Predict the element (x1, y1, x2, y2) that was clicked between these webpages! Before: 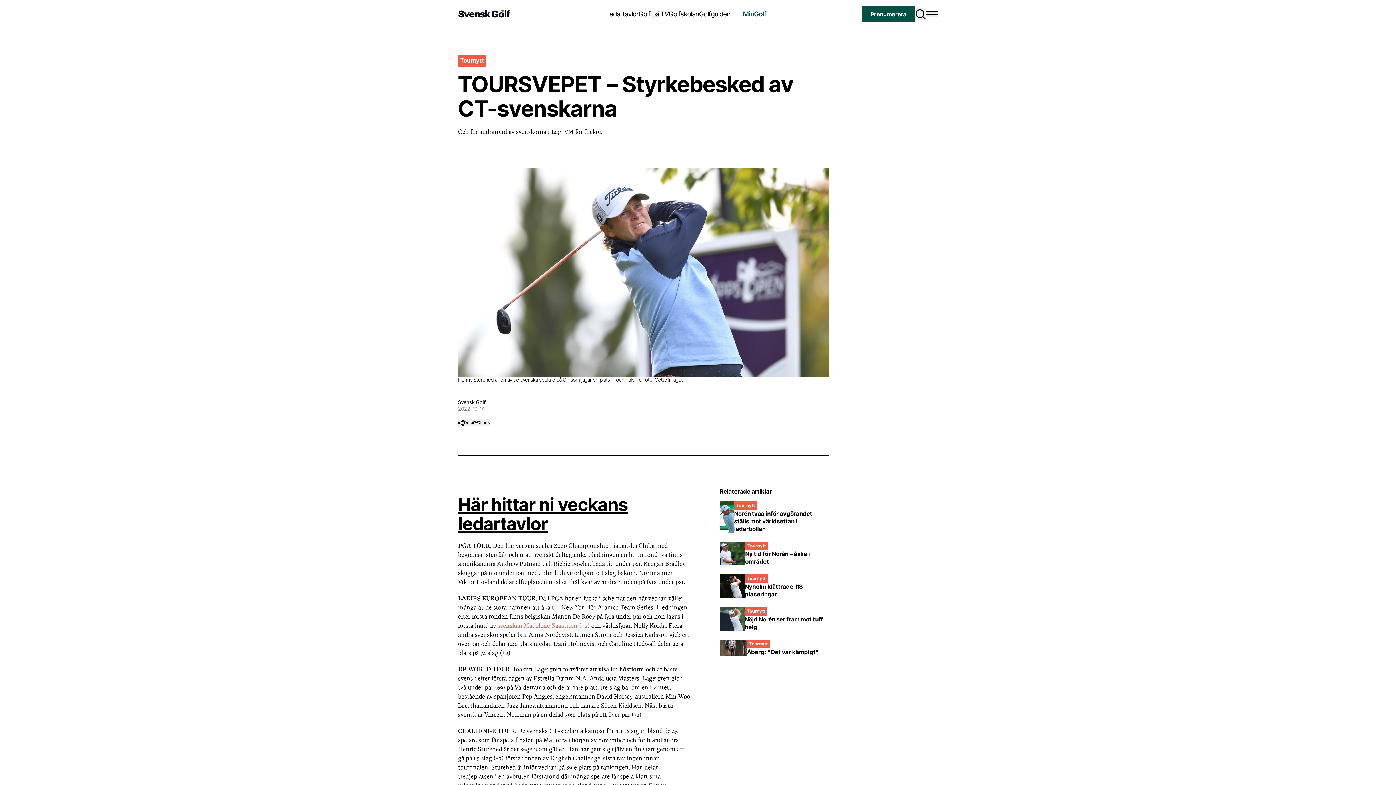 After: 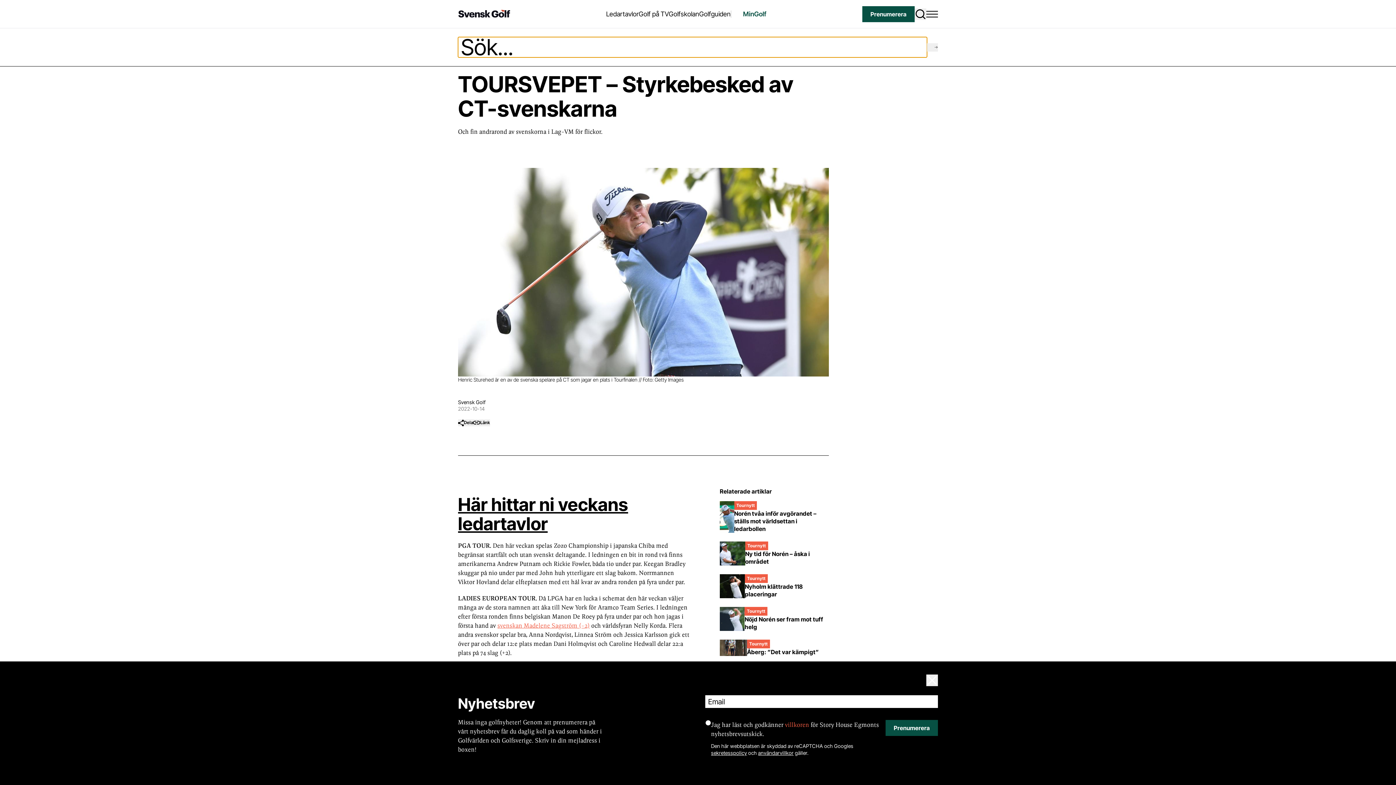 Action: bbox: (914, 8, 926, 19) label: Open search